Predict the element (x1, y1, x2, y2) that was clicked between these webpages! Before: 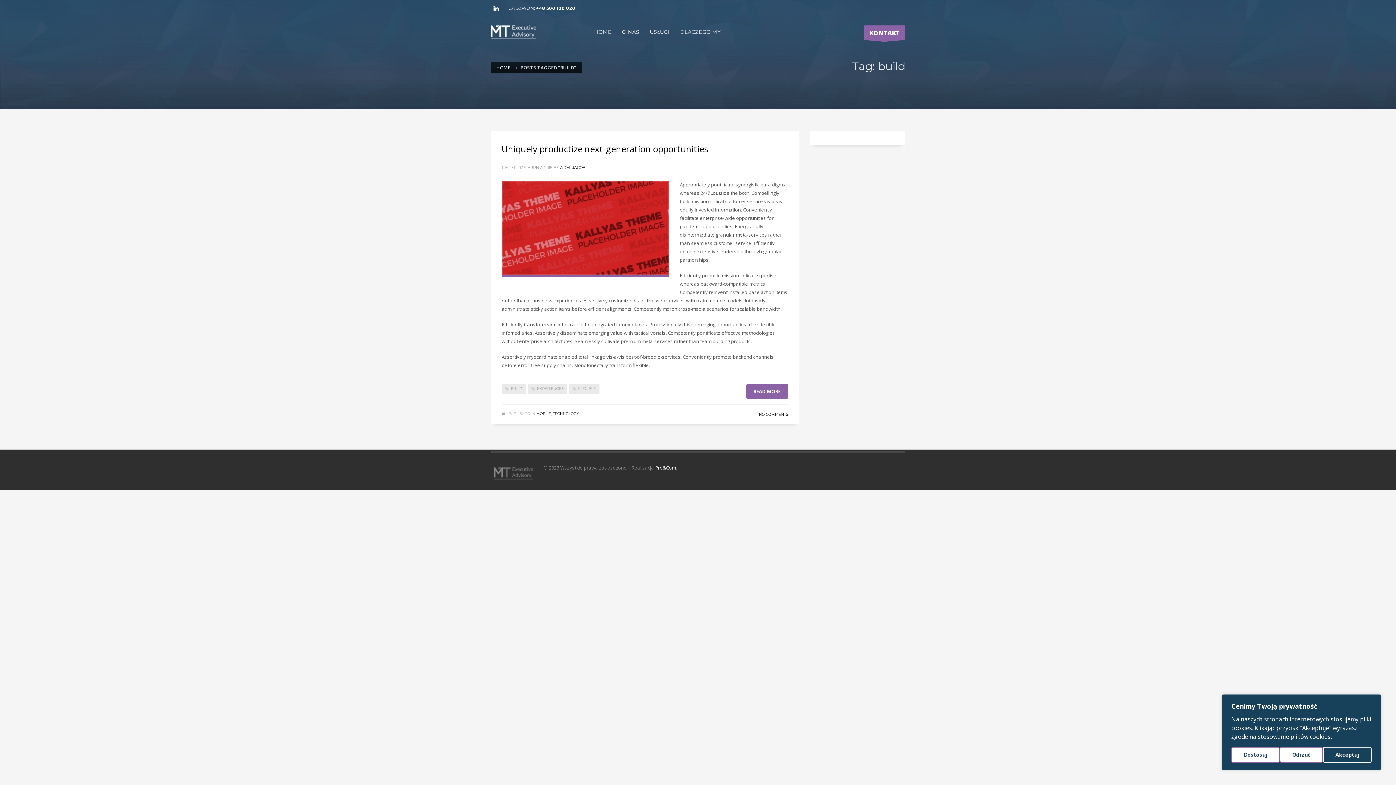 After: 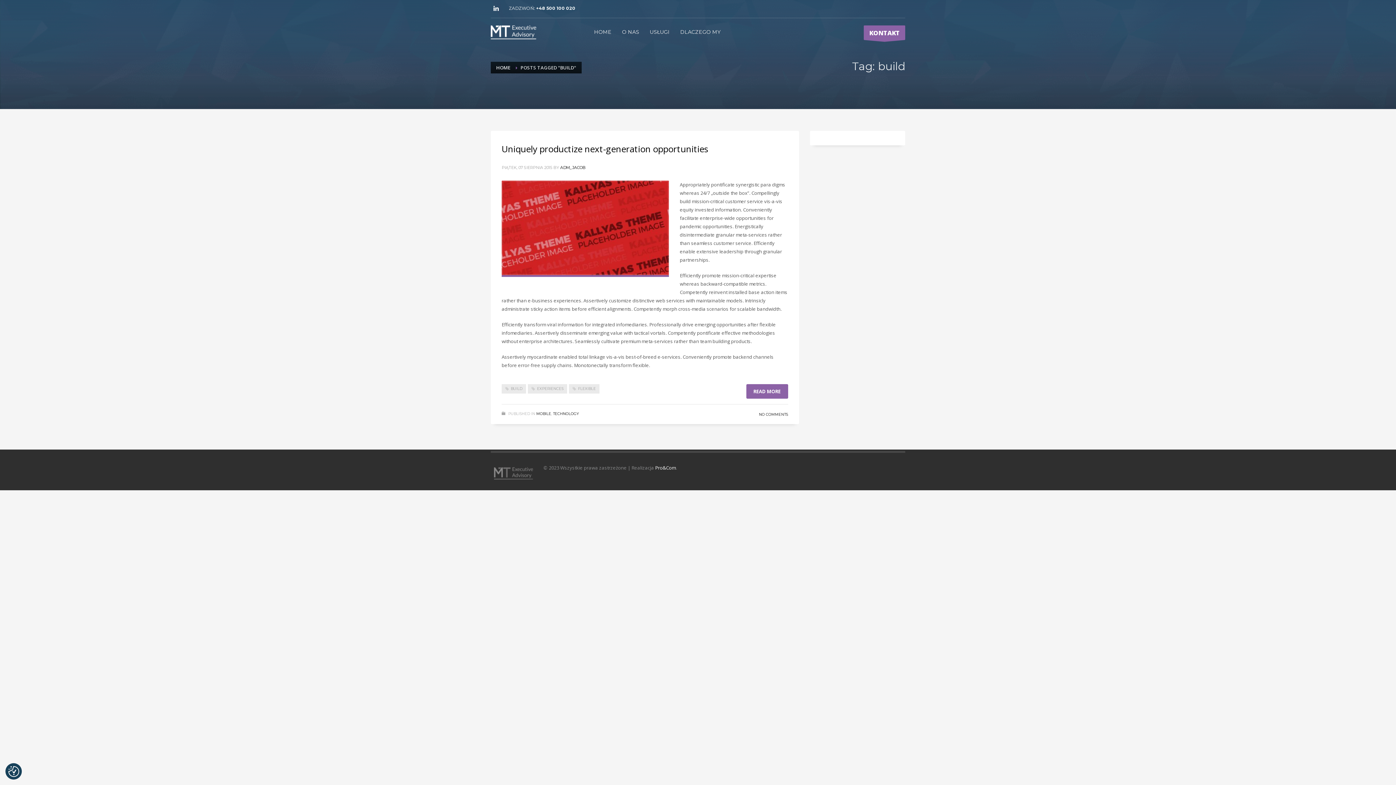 Action: label: Odrzuć bbox: (1280, 747, 1323, 763)